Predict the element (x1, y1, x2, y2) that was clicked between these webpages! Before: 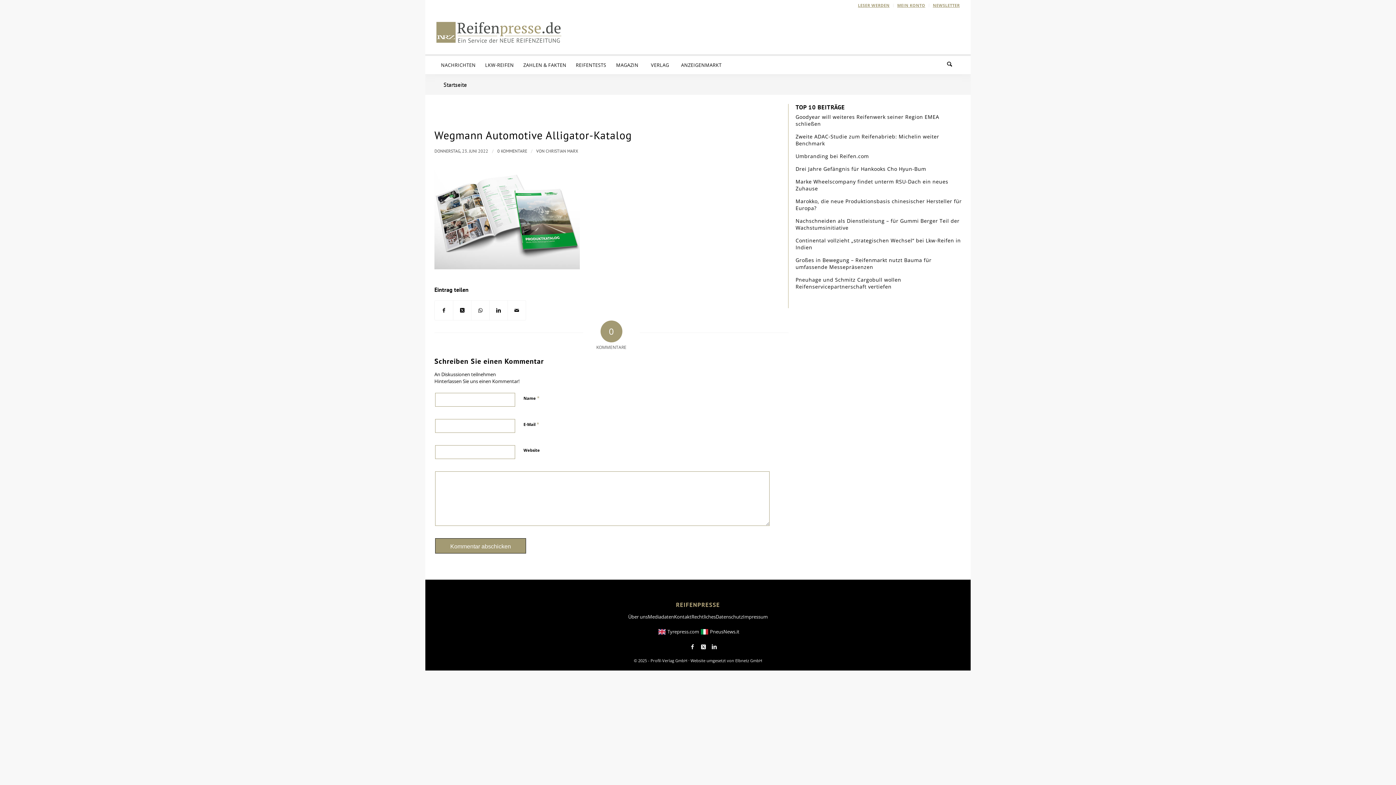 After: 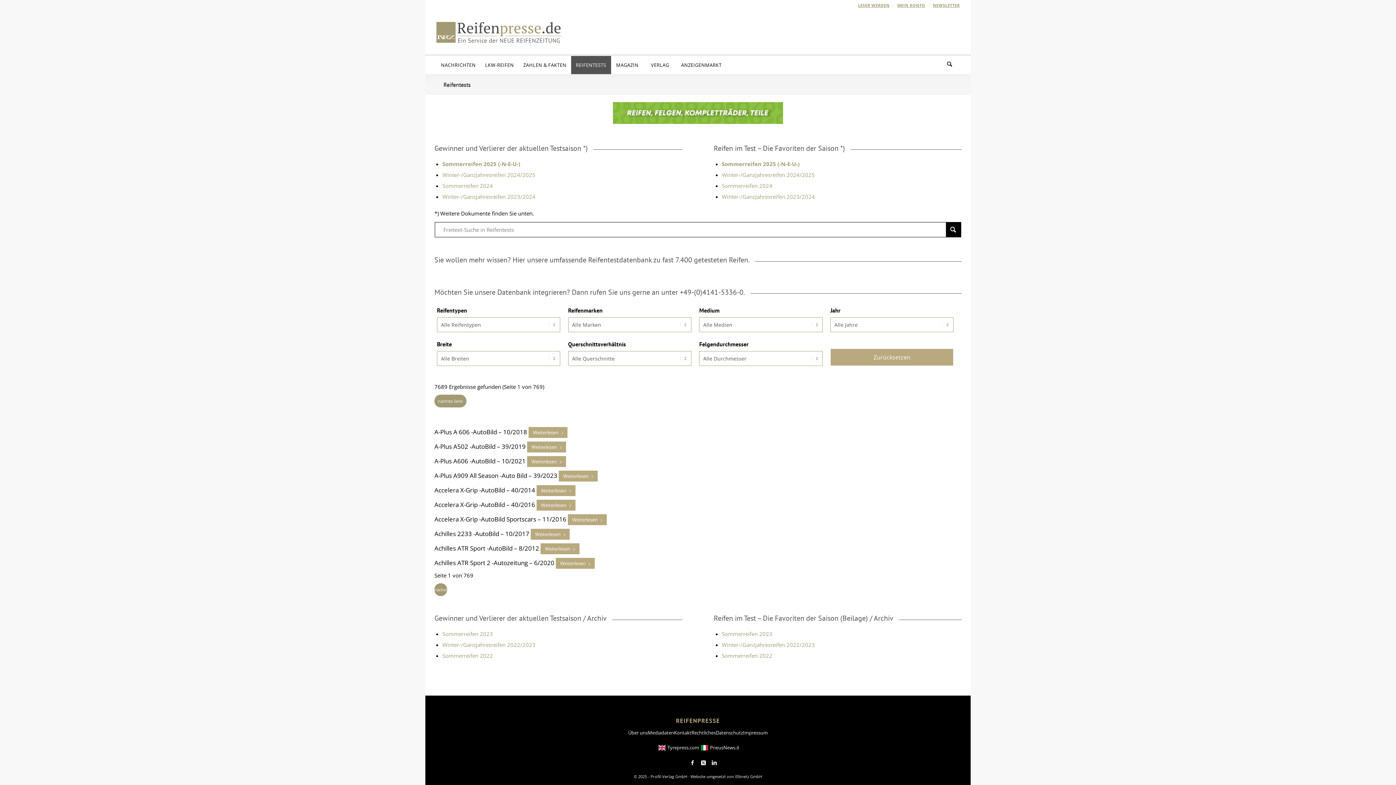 Action: bbox: (571, 56, 611, 74) label: REIFENTESTS